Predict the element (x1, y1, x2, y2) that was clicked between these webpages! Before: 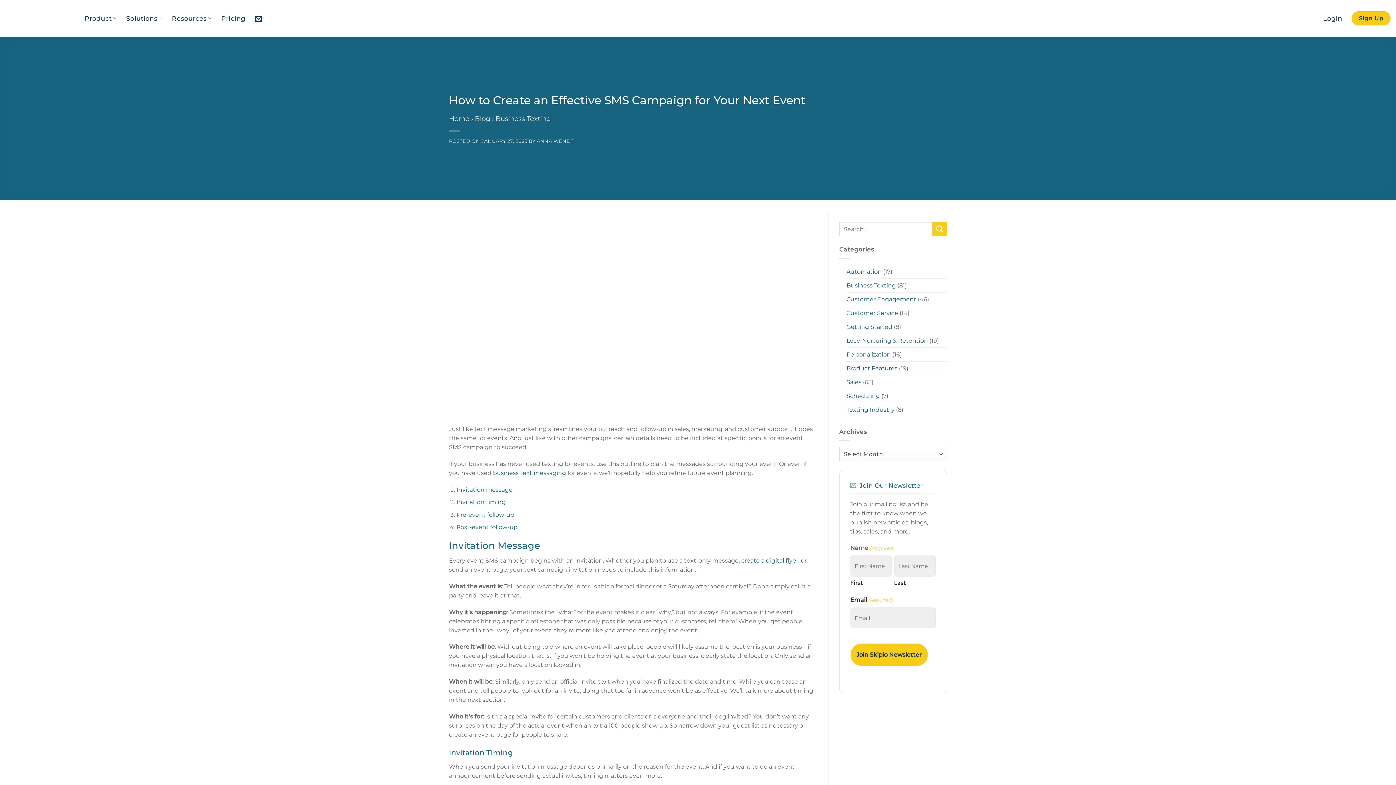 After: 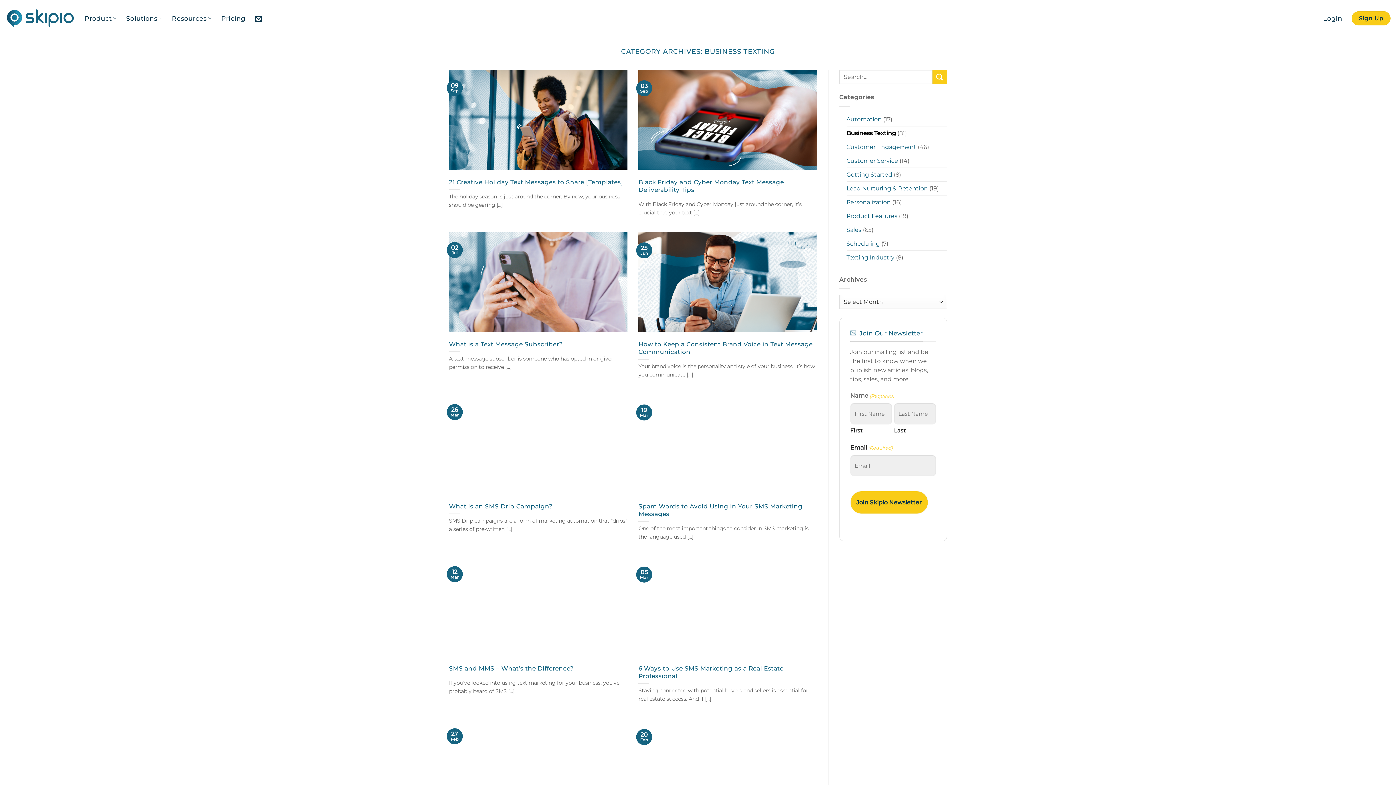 Action: label: Business Texting bbox: (495, 114, 550, 122)